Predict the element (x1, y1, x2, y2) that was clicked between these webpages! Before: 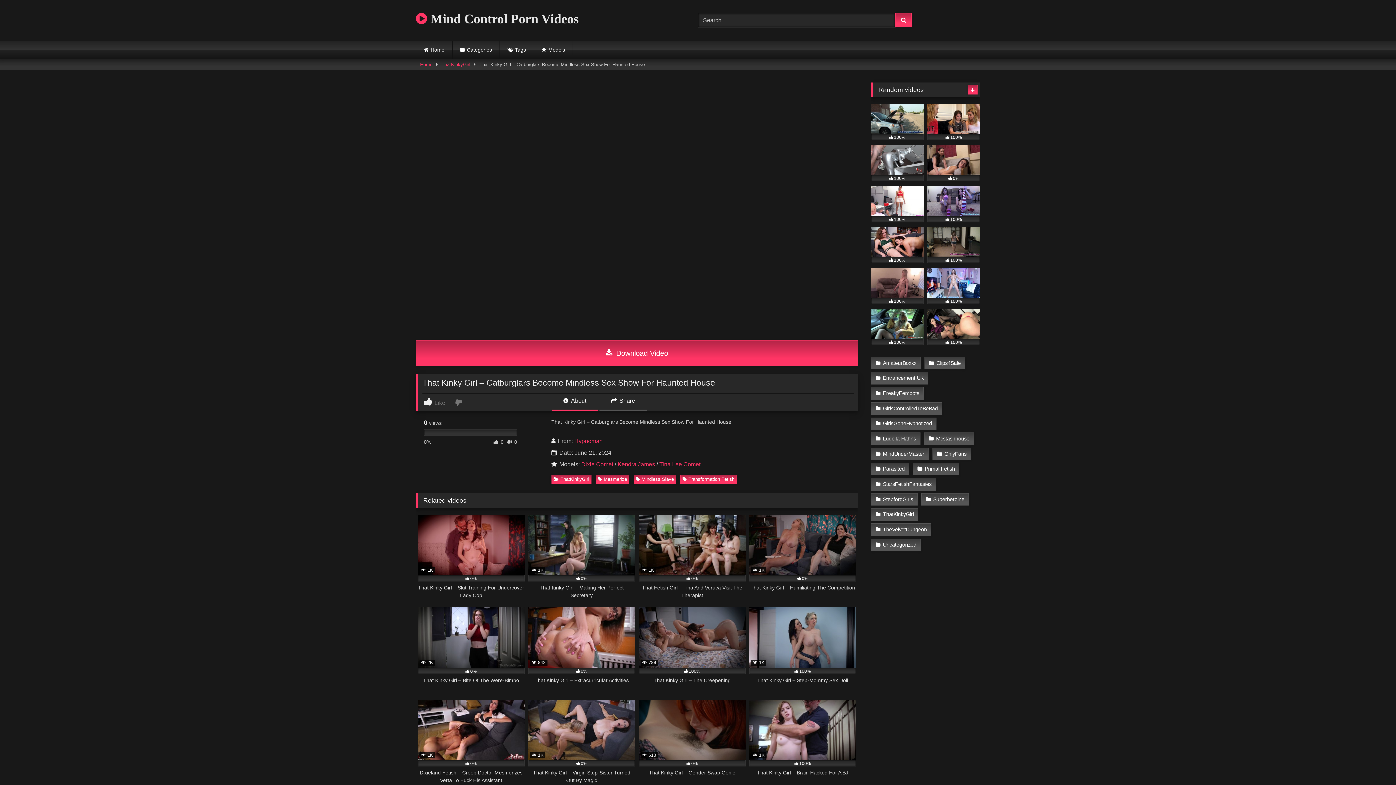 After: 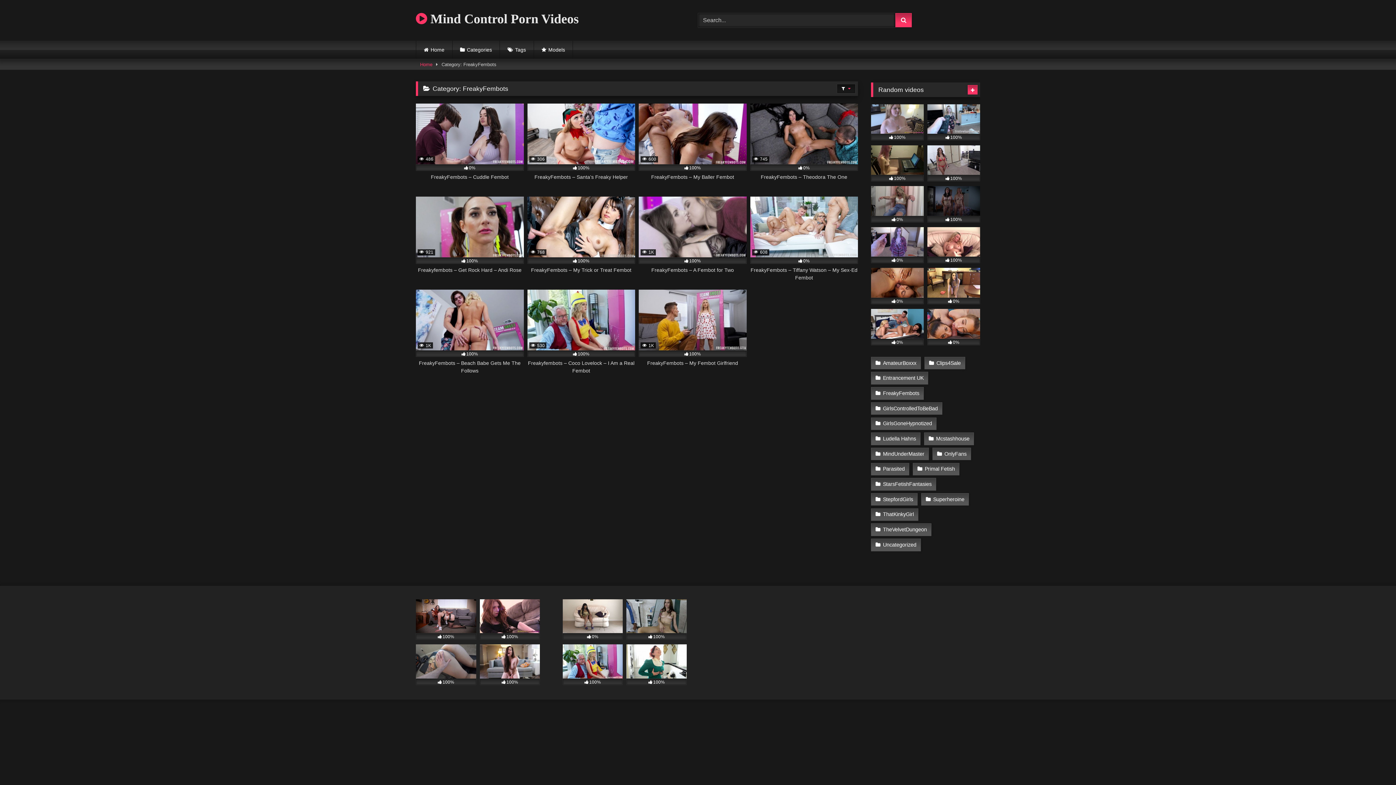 Action: bbox: (871, 387, 924, 399) label: FreakyFembots